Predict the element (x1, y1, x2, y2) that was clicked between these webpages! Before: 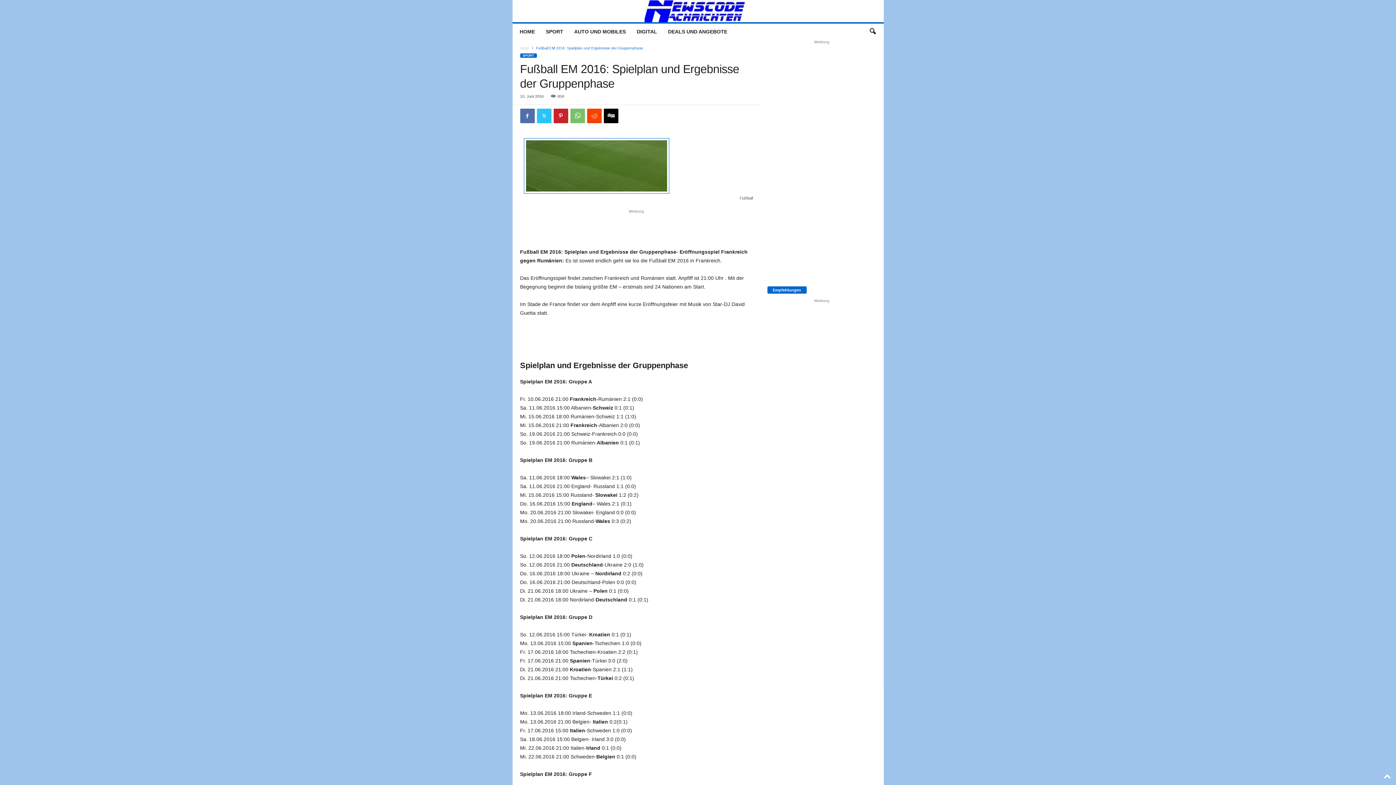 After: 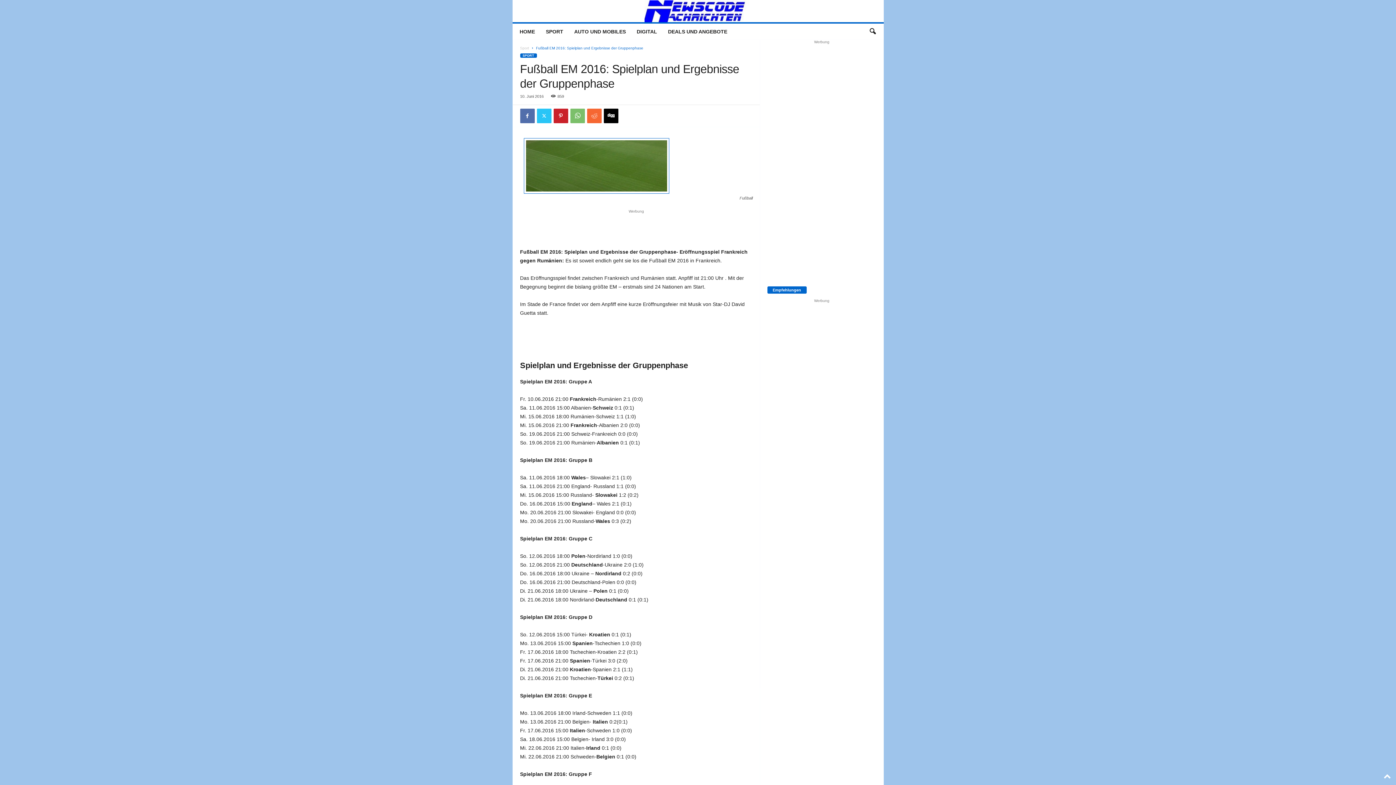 Action: bbox: (587, 108, 601, 123)